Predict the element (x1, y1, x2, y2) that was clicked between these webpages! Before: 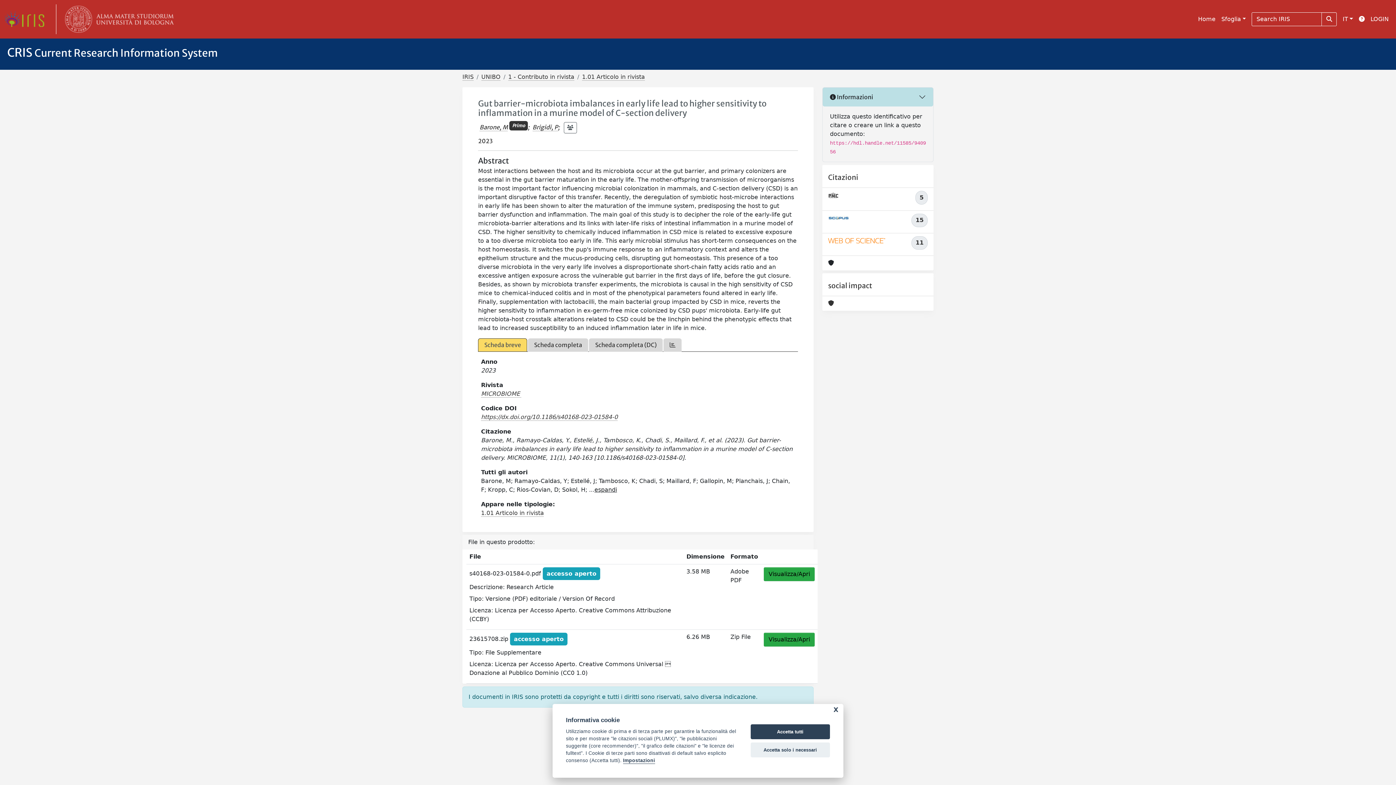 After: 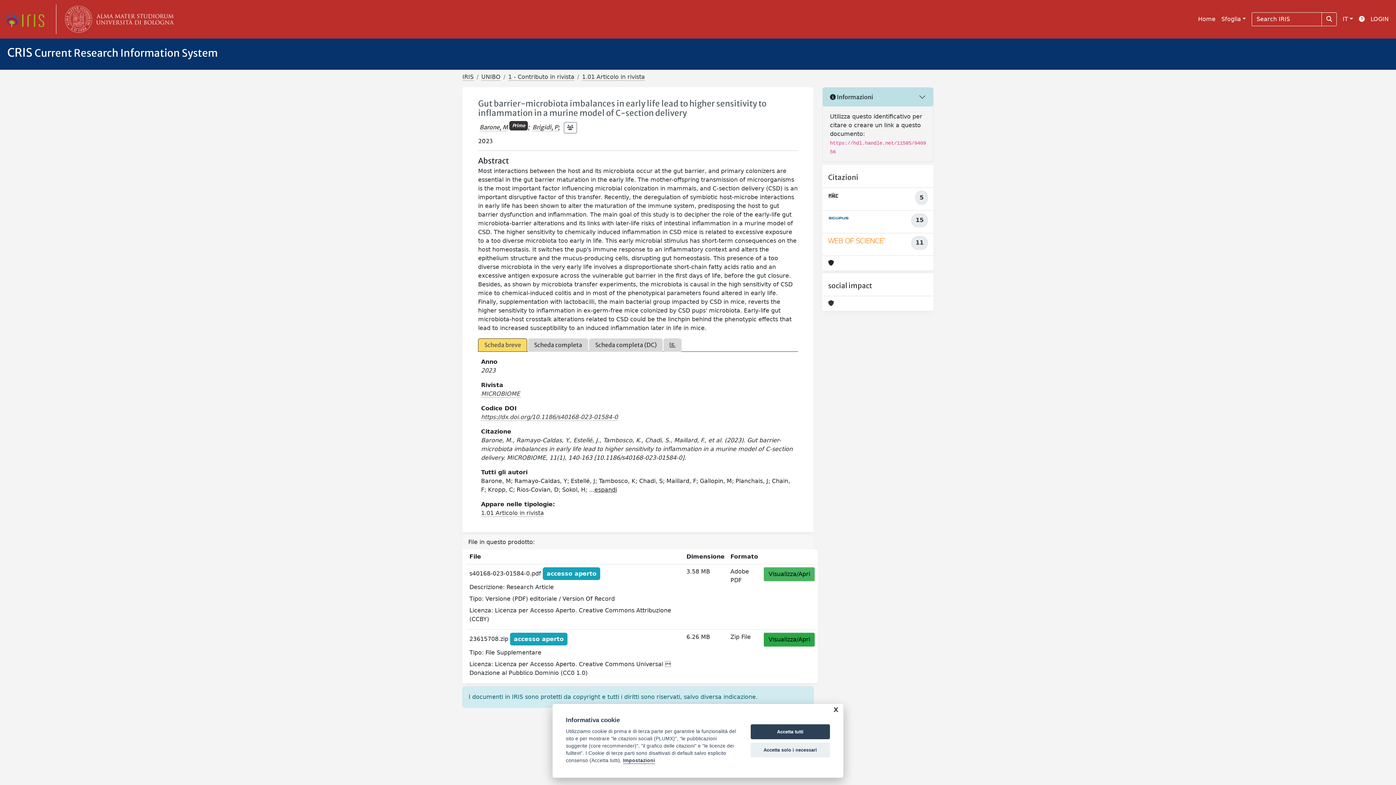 Action: bbox: (764, 567, 814, 581) label: Visualizza/Apri